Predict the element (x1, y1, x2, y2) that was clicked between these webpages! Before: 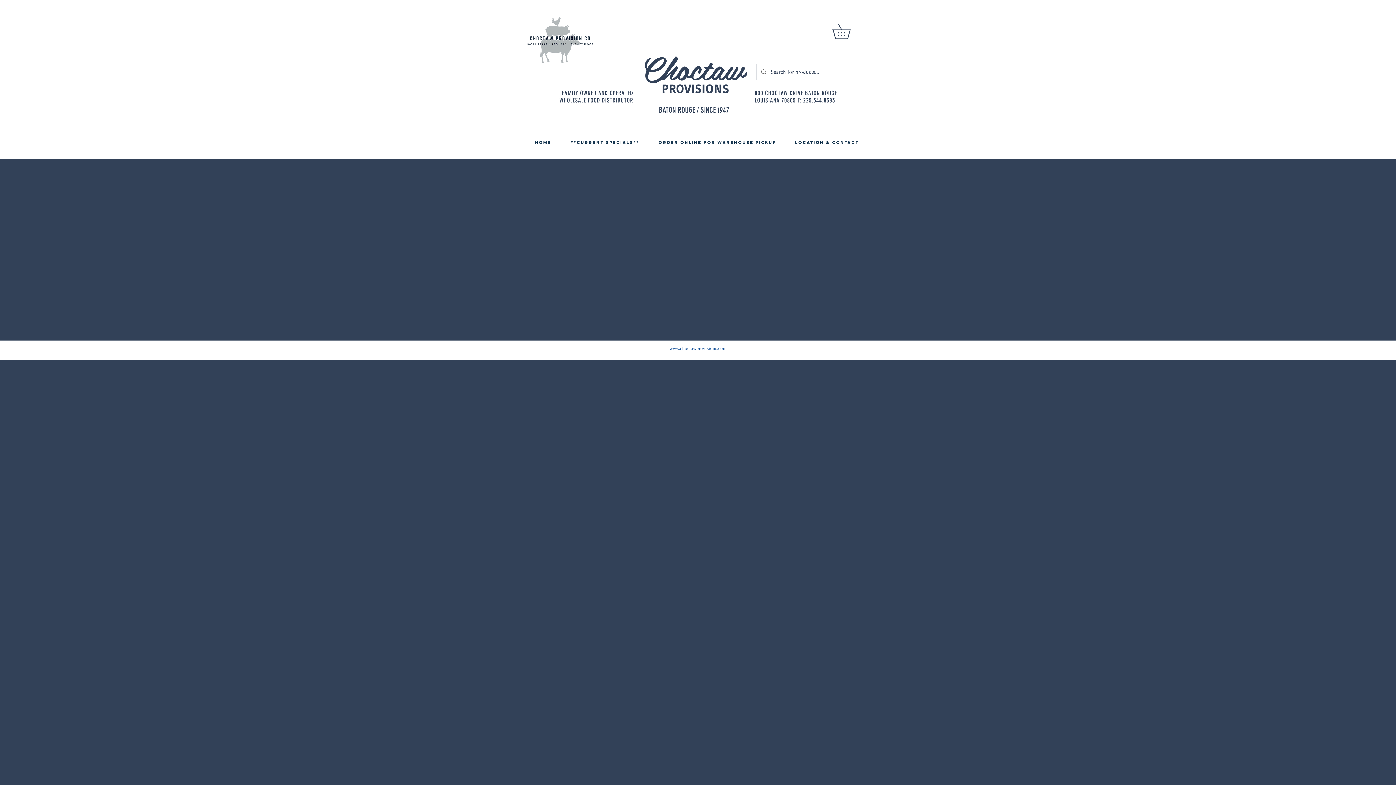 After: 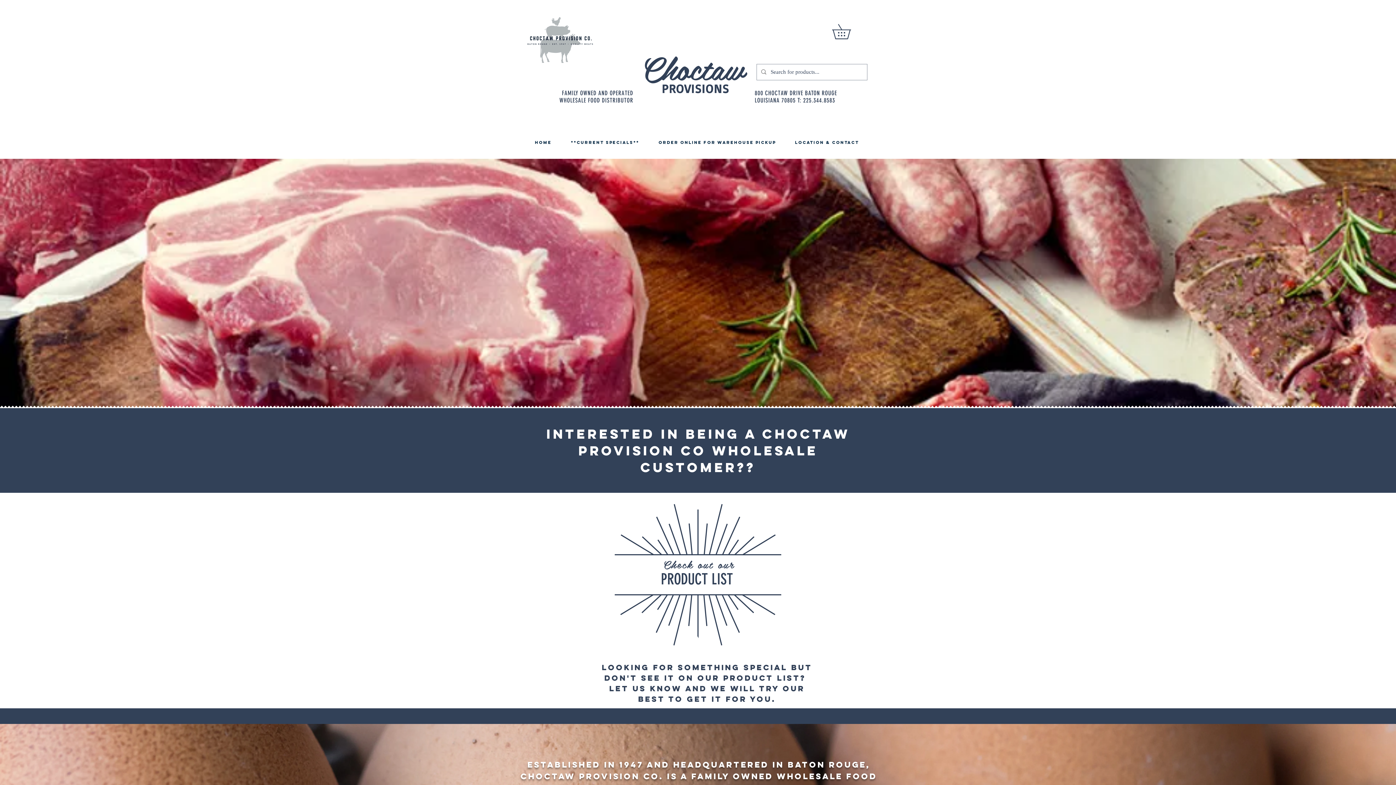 Action: bbox: (641, 41, 744, 93) label: Choctaw